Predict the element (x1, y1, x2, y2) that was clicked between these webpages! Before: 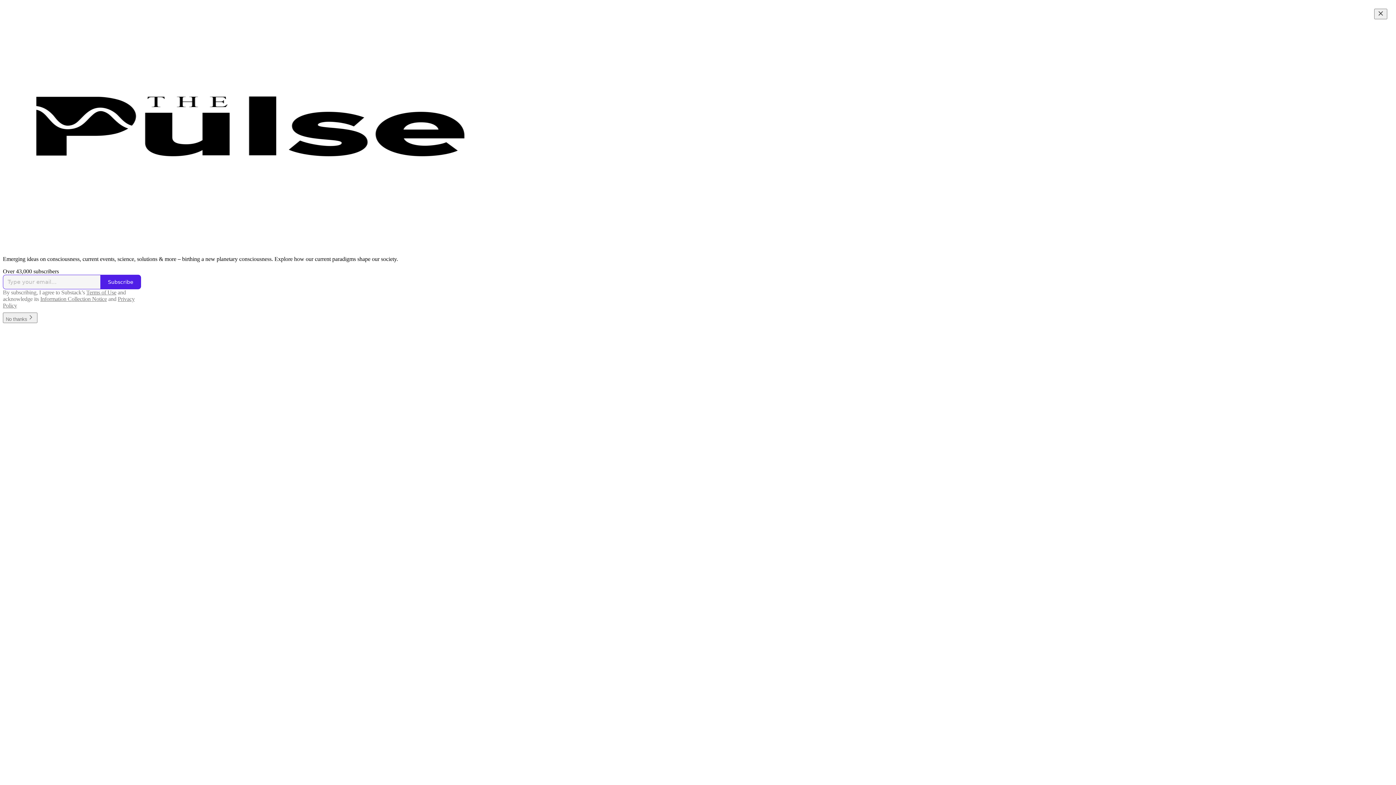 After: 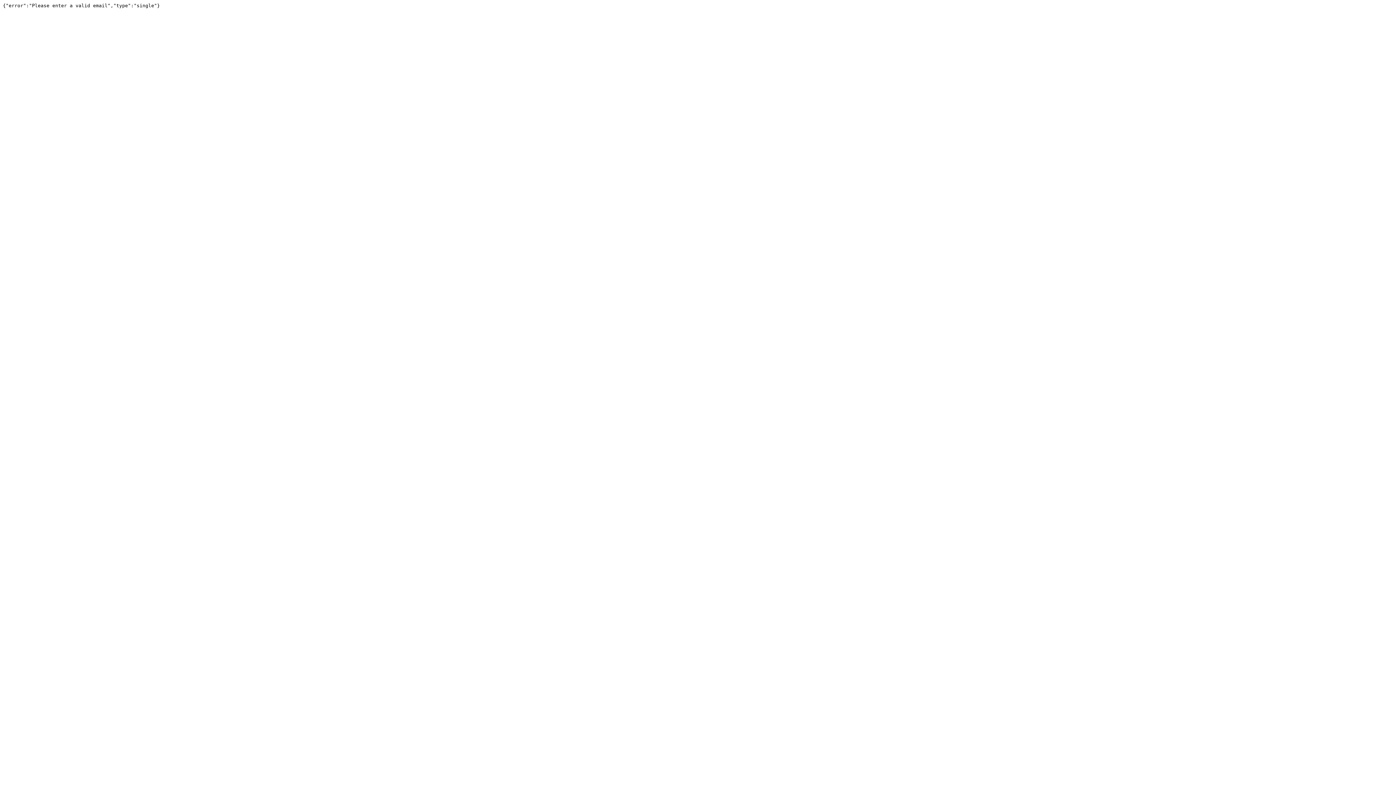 Action: bbox: (100, 274, 141, 289) label: Subscribe